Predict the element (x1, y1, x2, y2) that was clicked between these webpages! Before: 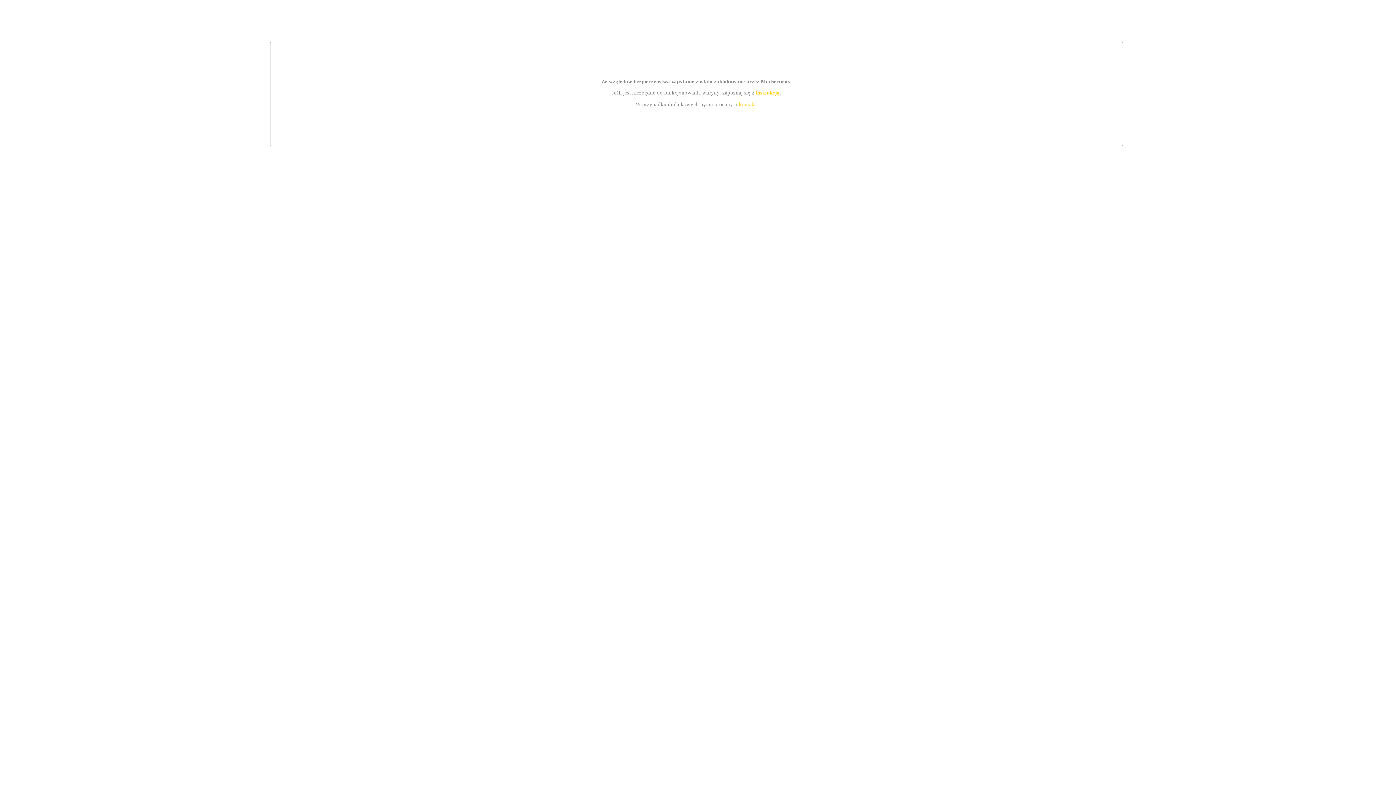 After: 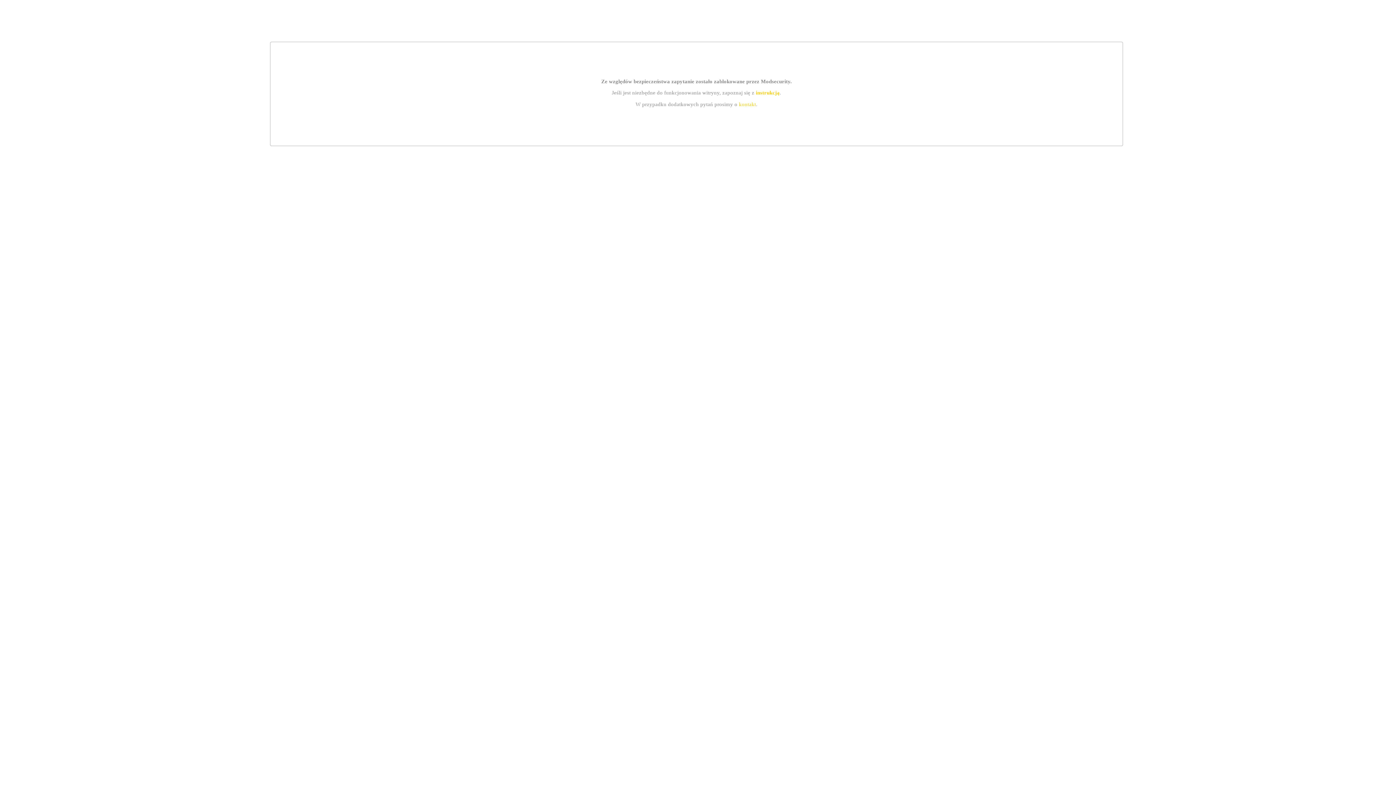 Action: bbox: (755, 89, 779, 95) label: instrukcją